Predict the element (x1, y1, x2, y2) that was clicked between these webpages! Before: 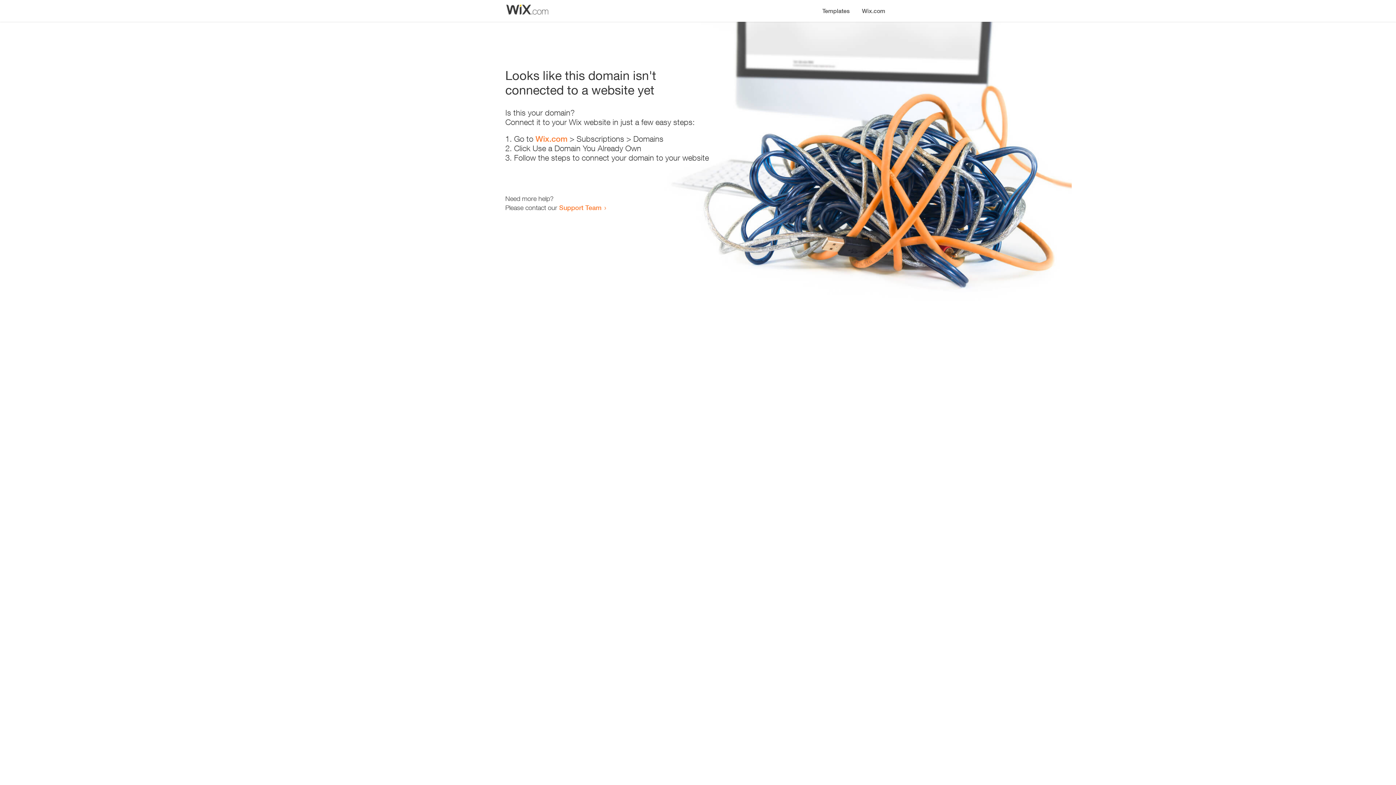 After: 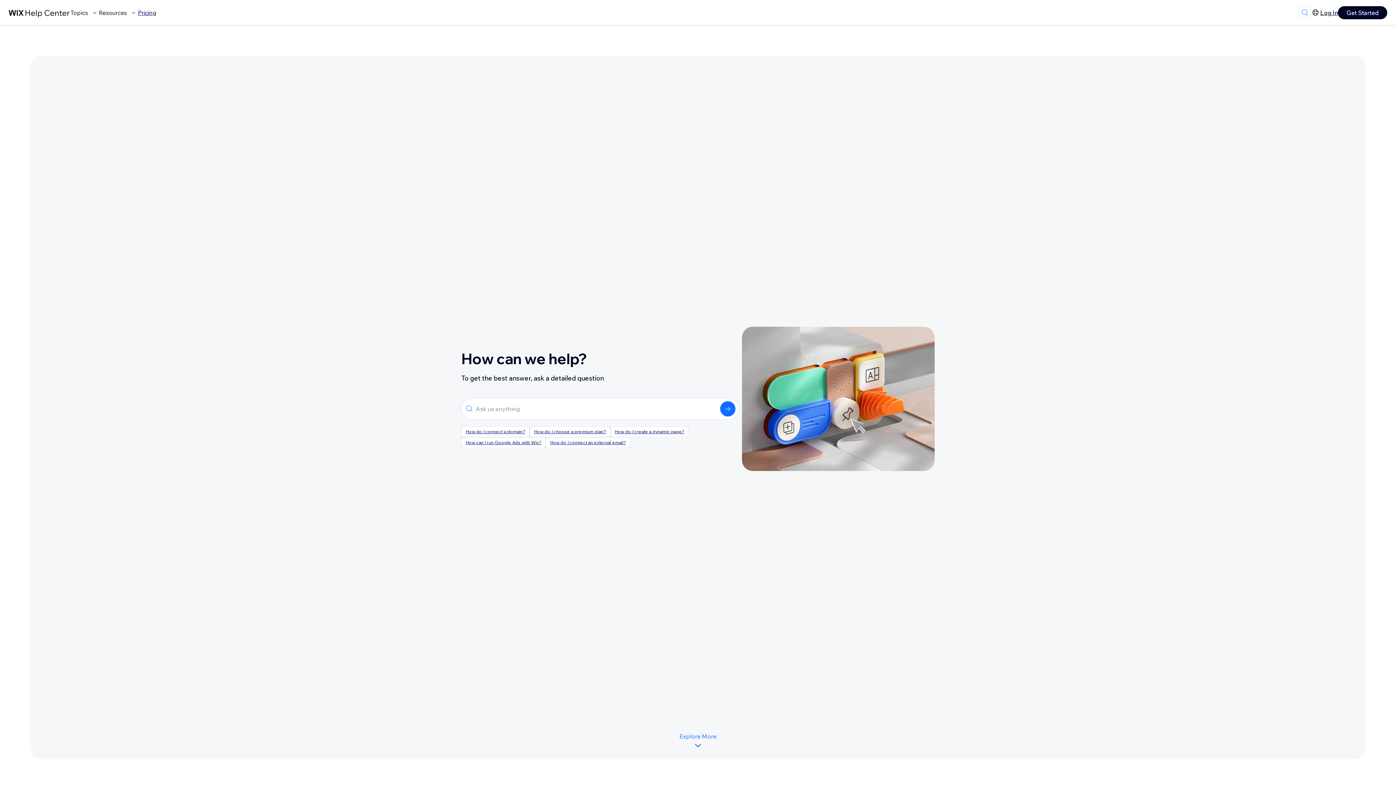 Action: label: Support Team bbox: (559, 203, 601, 211)